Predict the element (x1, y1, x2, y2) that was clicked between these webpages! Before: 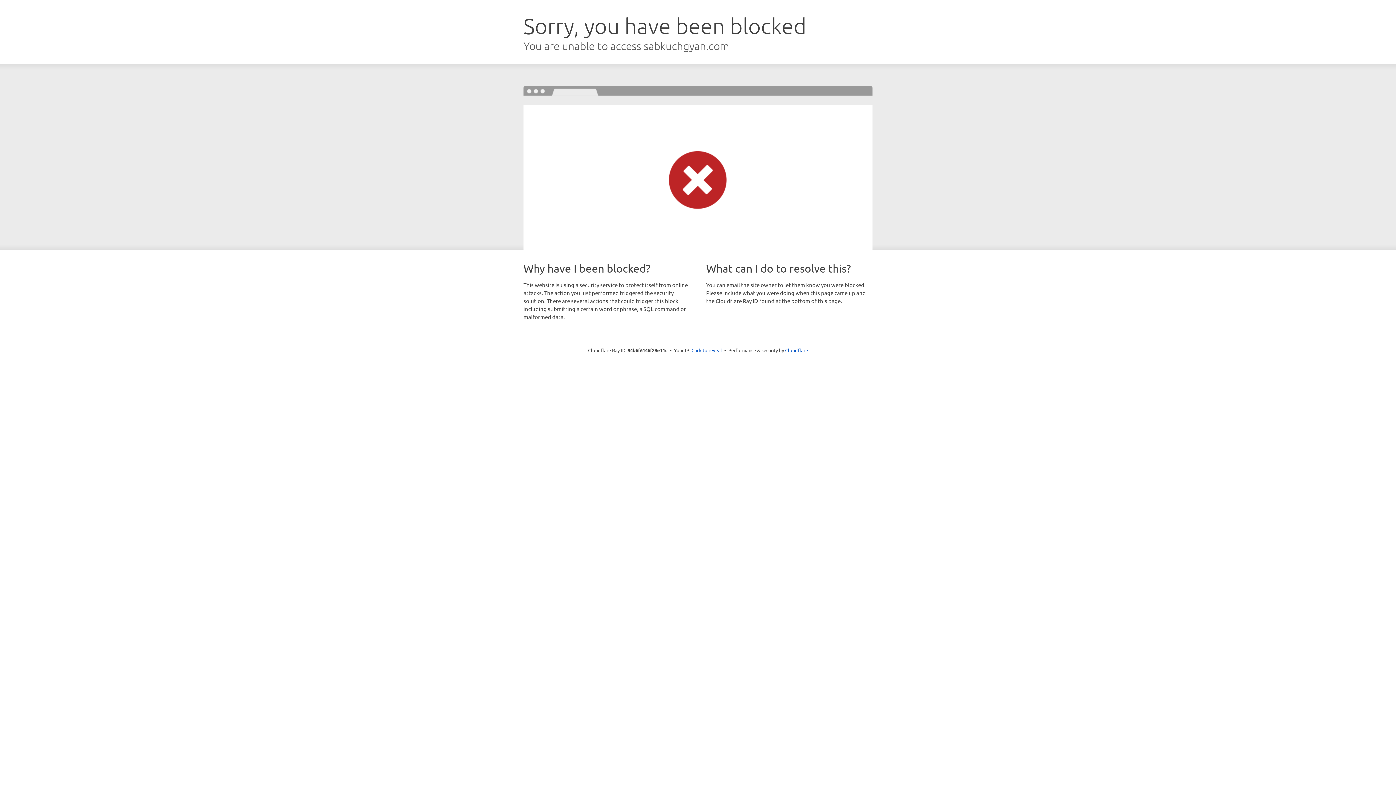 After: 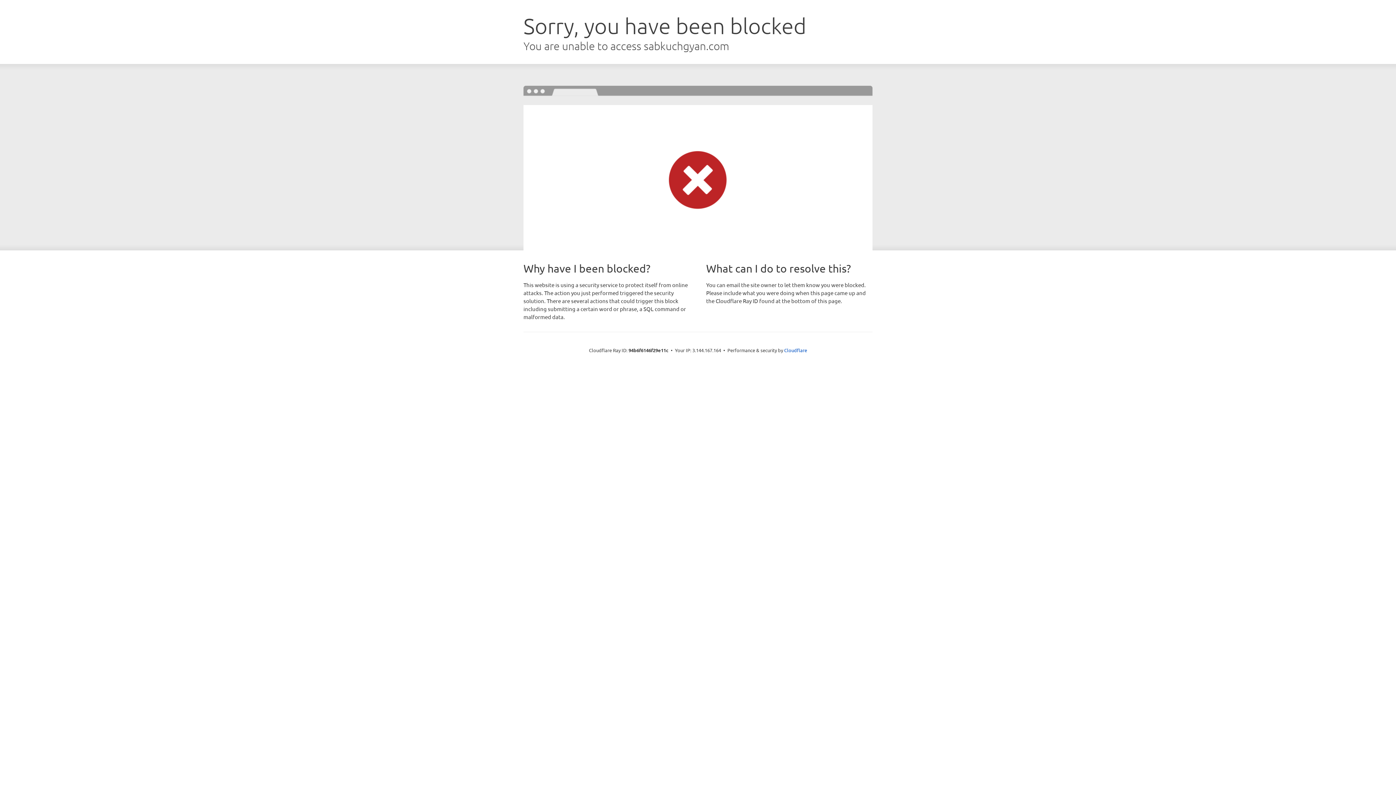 Action: label: Click to reveal bbox: (691, 346, 722, 353)